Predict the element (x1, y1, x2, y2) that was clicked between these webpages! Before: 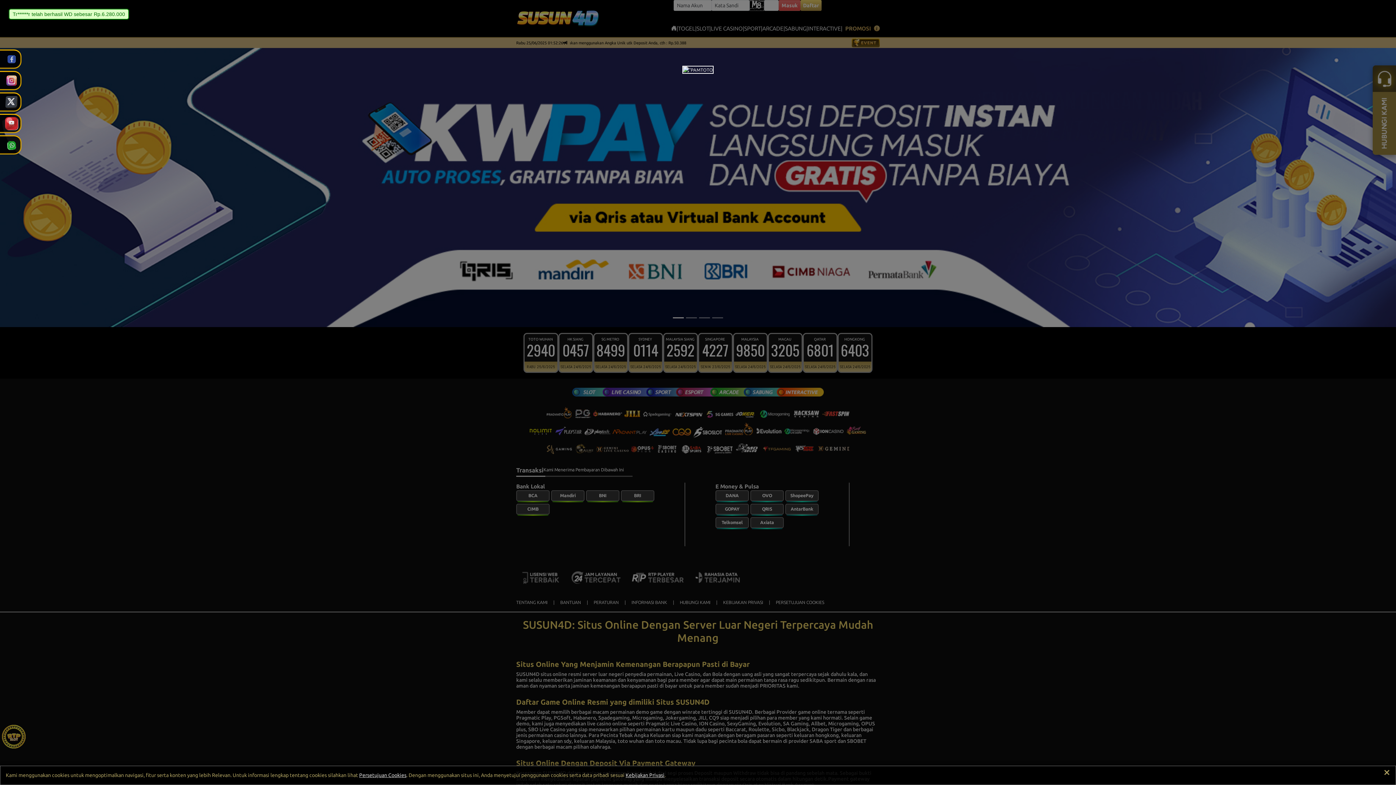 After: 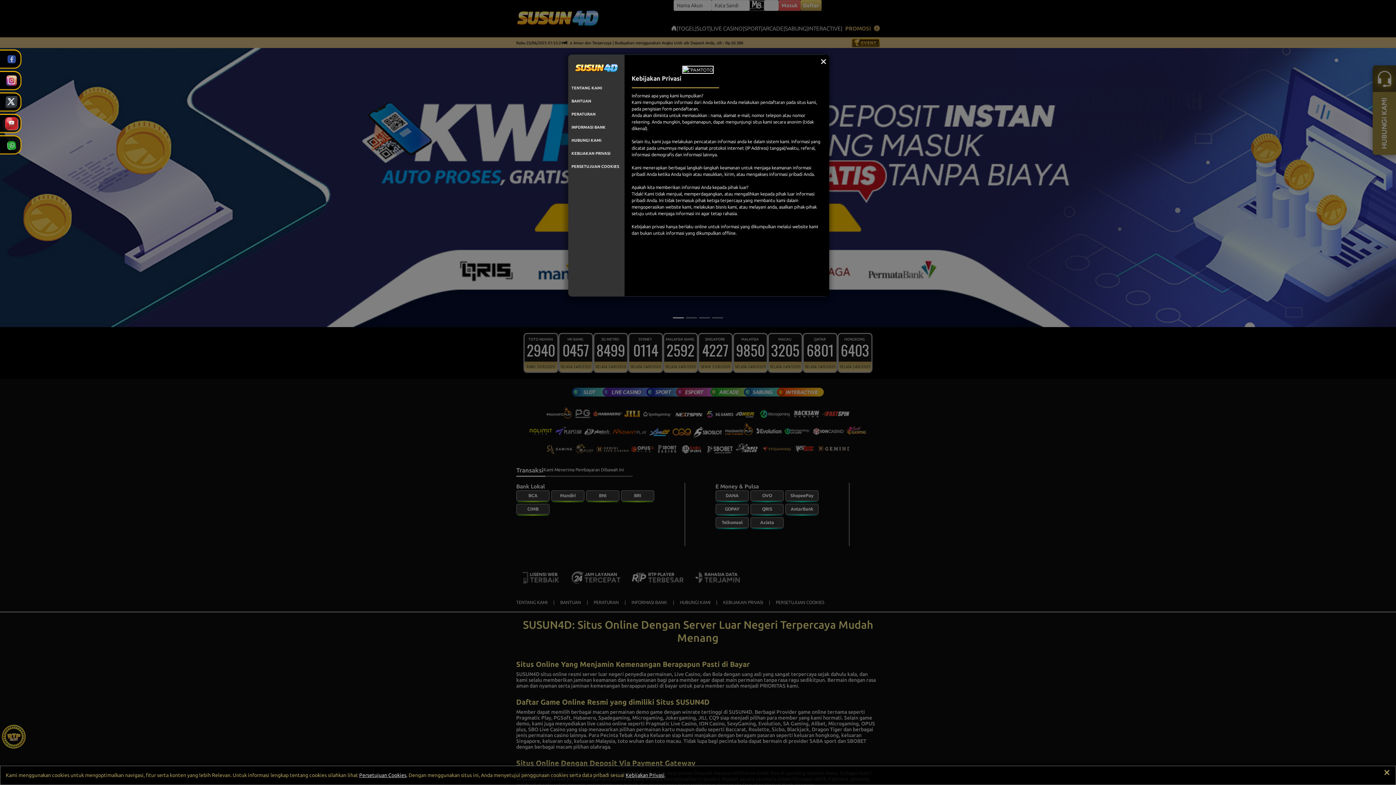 Action: label: Kebijakan Privasi bbox: (625, 772, 664, 778)